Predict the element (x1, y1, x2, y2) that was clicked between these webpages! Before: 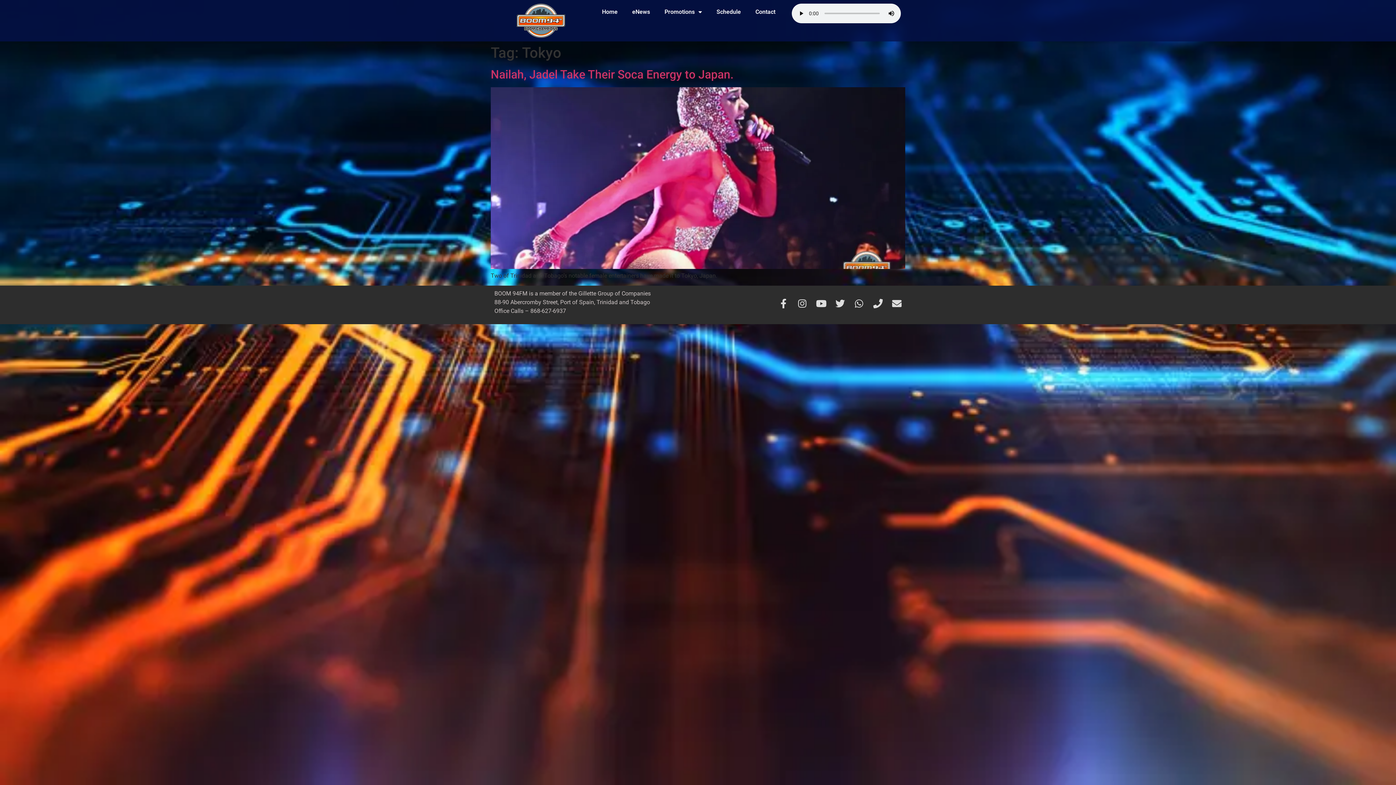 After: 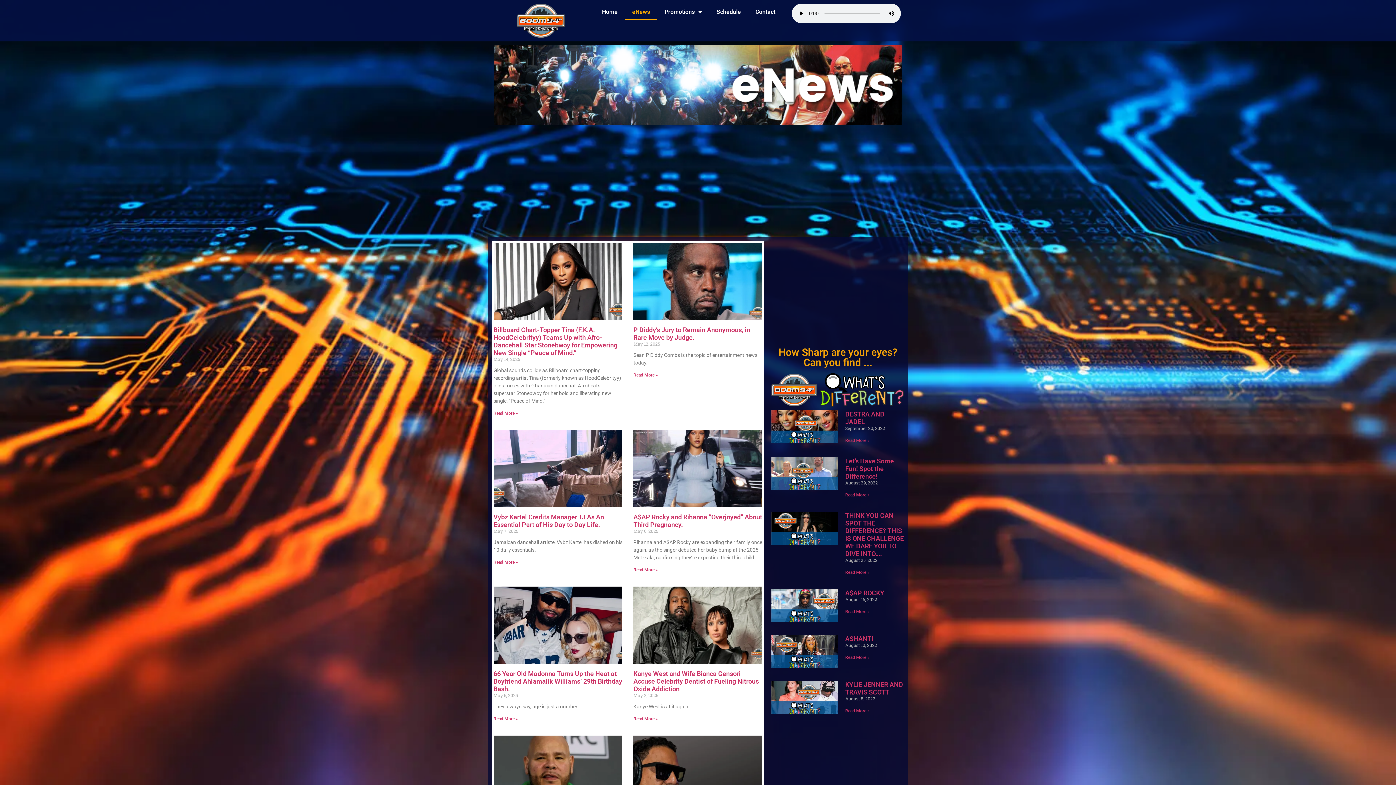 Action: label: eNews bbox: (625, 3, 657, 20)